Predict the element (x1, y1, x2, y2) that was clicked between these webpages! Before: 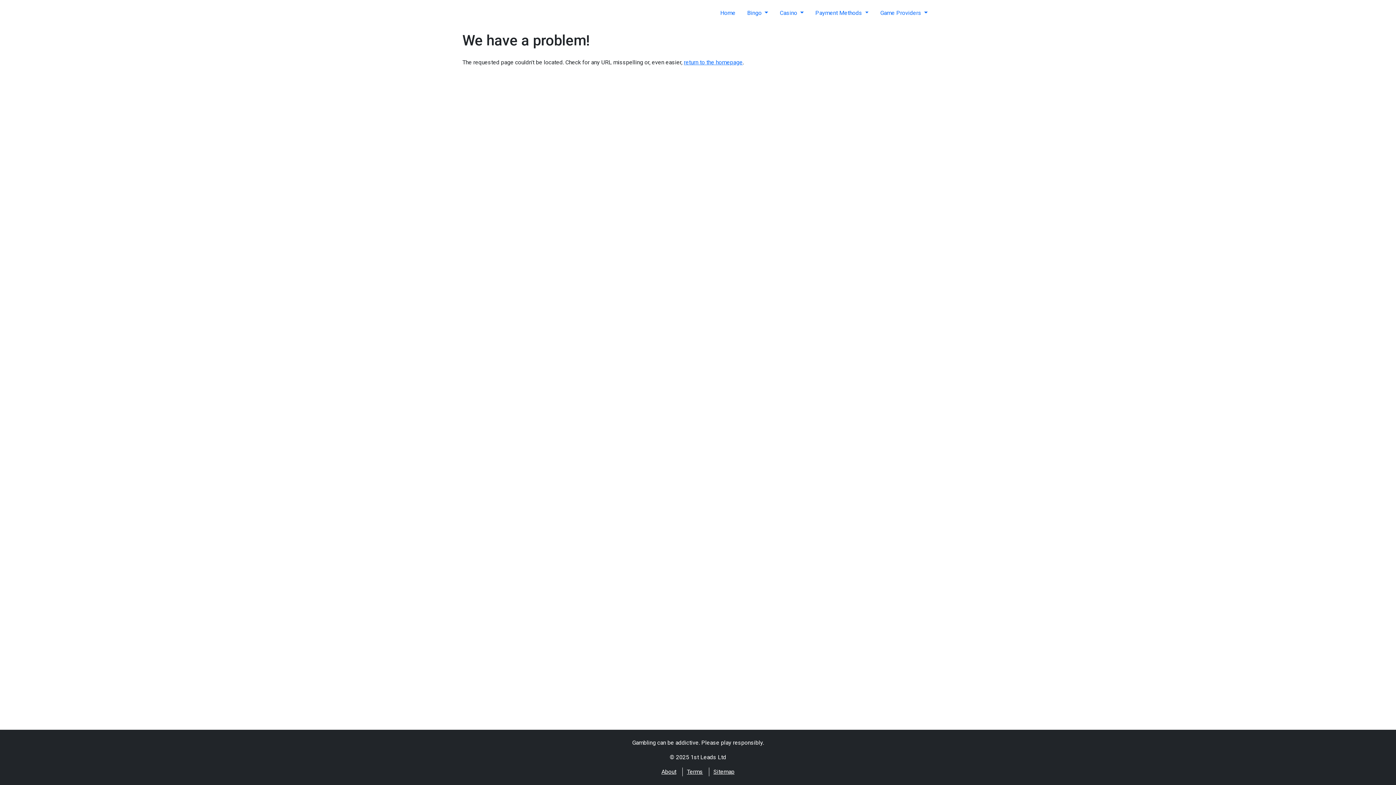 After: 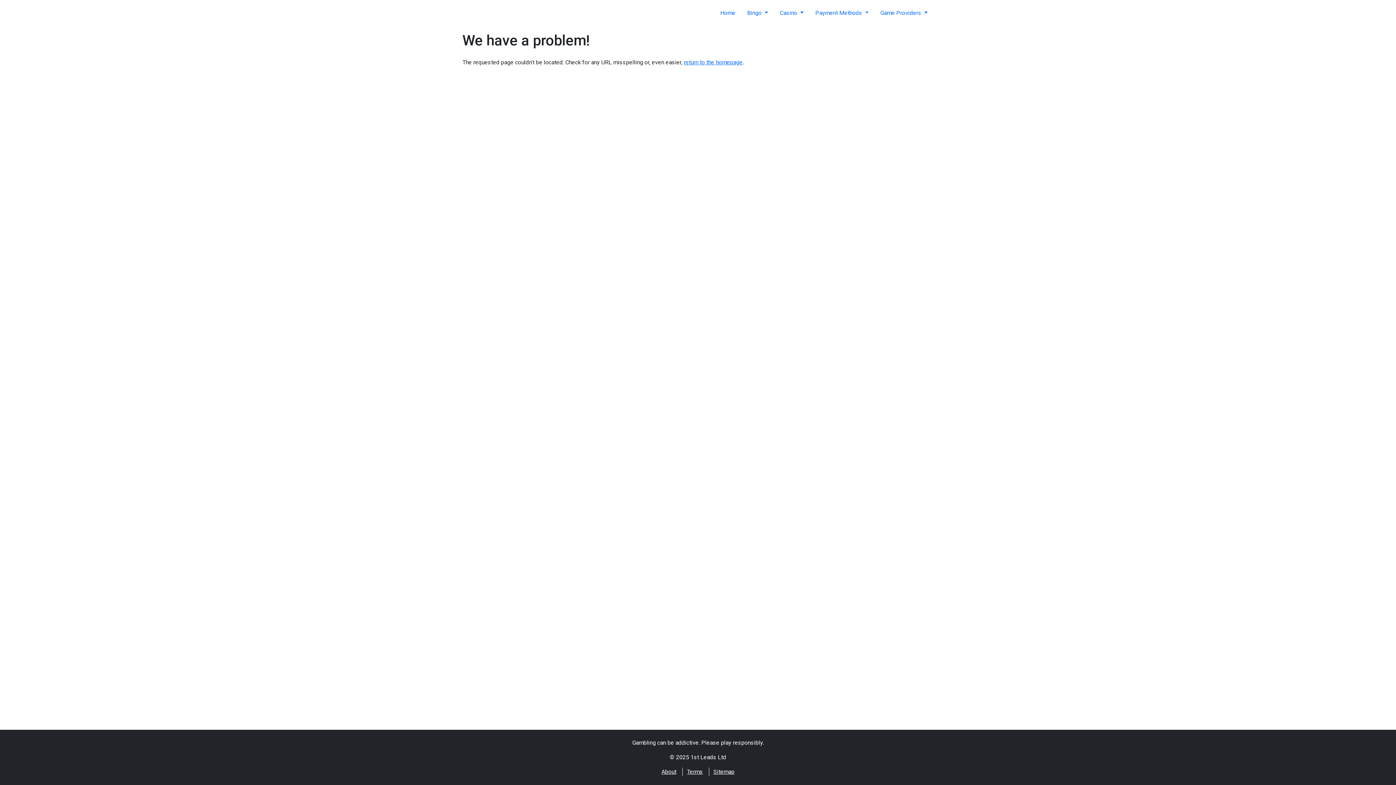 Action: label: Sitemap bbox: (713, 768, 734, 775)